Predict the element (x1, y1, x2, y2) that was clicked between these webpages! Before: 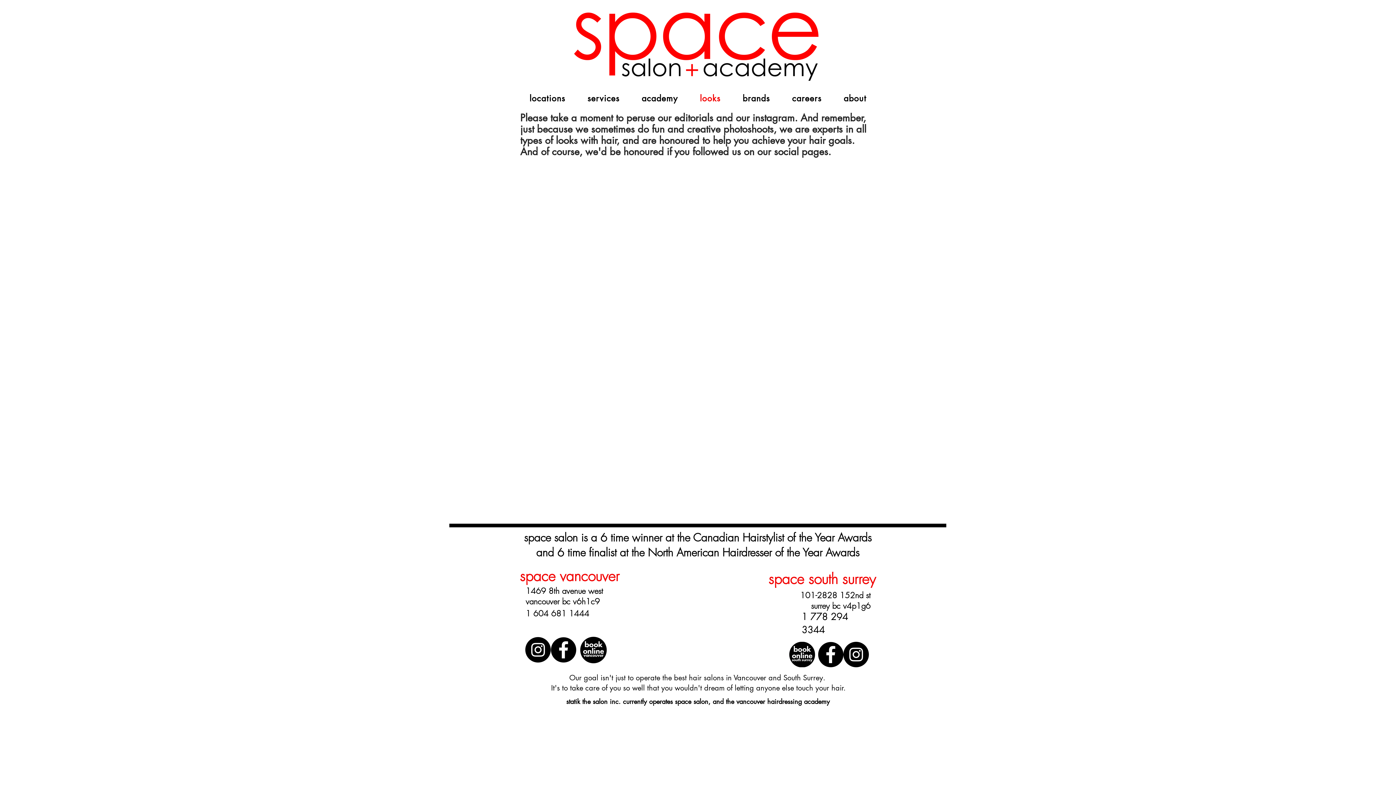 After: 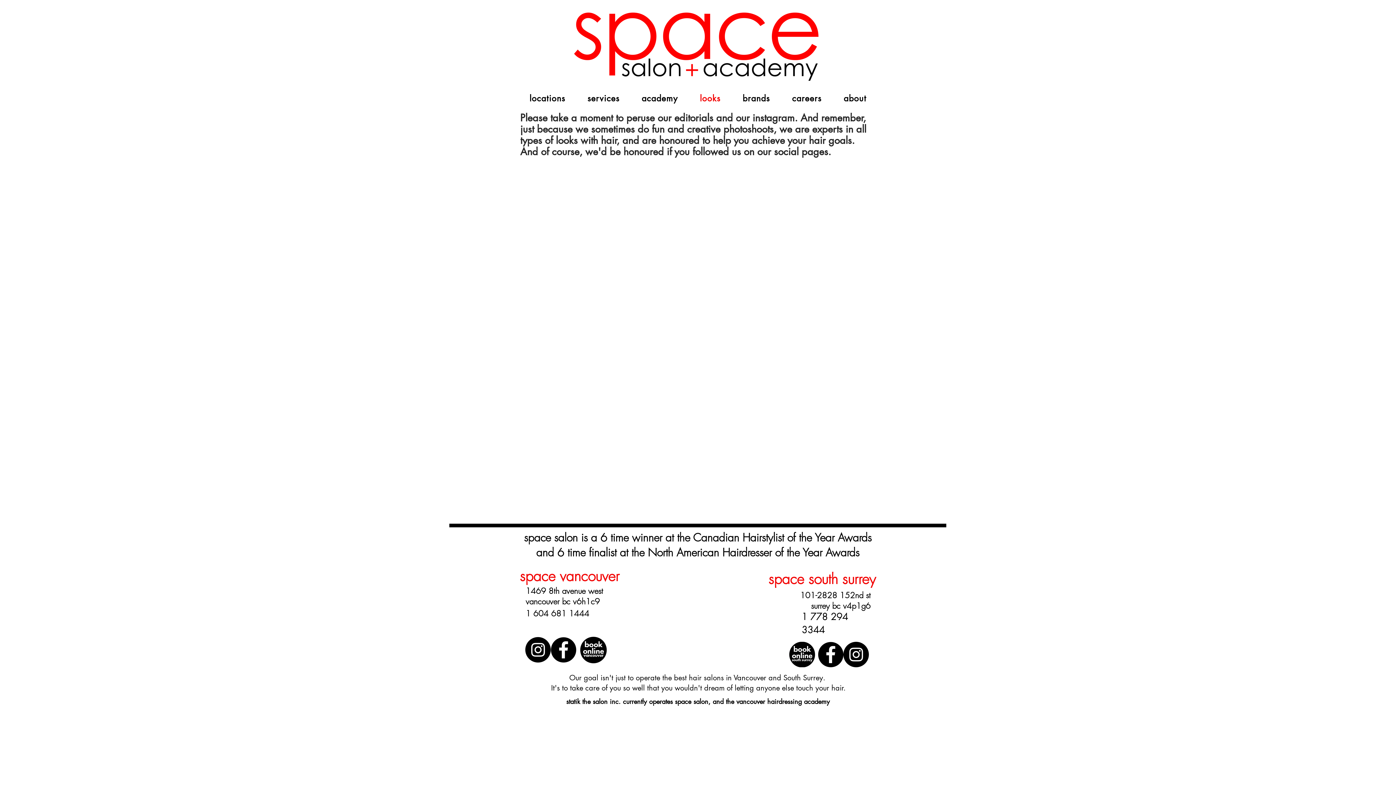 Action: bbox: (818, 642, 843, 667) label: Facebook - Black Circle